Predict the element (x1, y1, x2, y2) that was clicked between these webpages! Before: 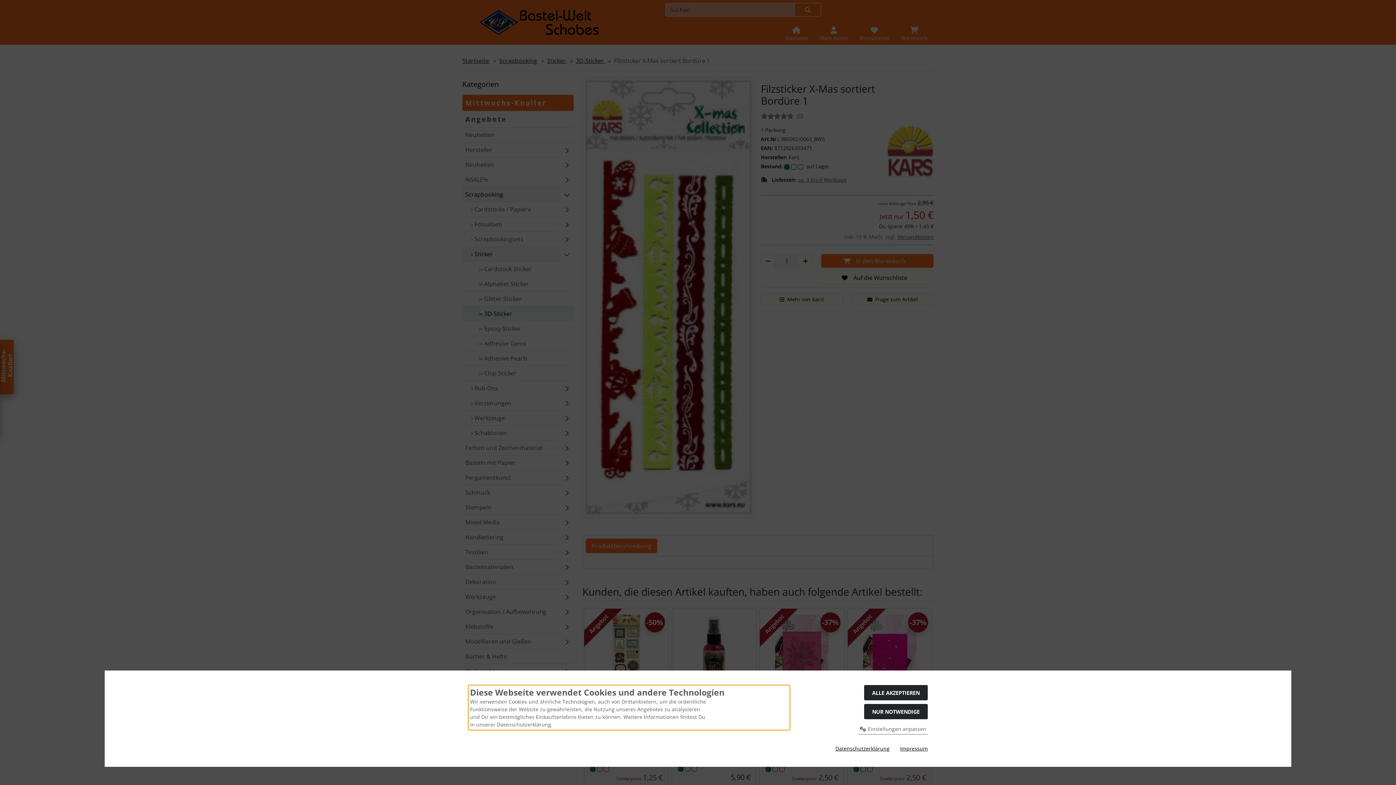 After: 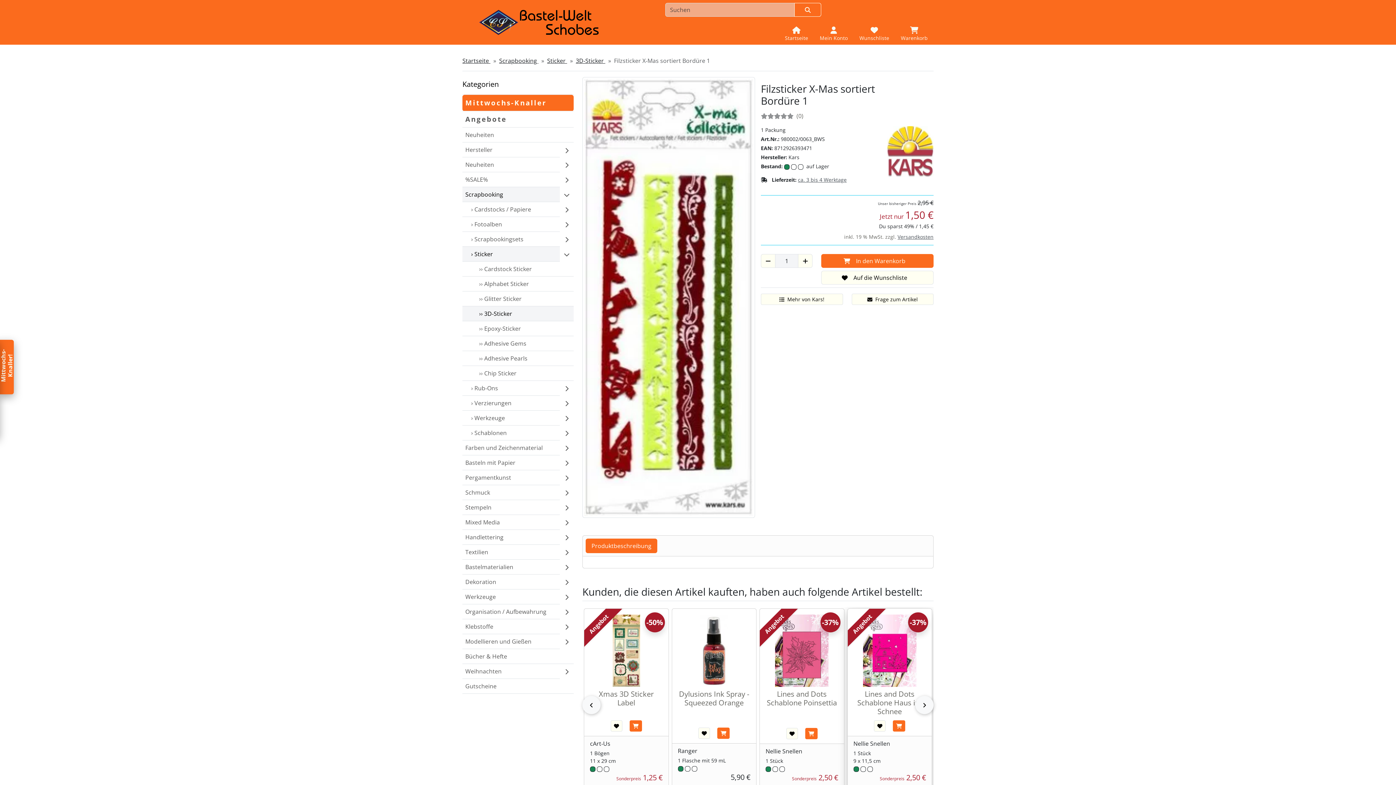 Action: label: NUR NOTWENDIGE bbox: (864, 704, 928, 719)